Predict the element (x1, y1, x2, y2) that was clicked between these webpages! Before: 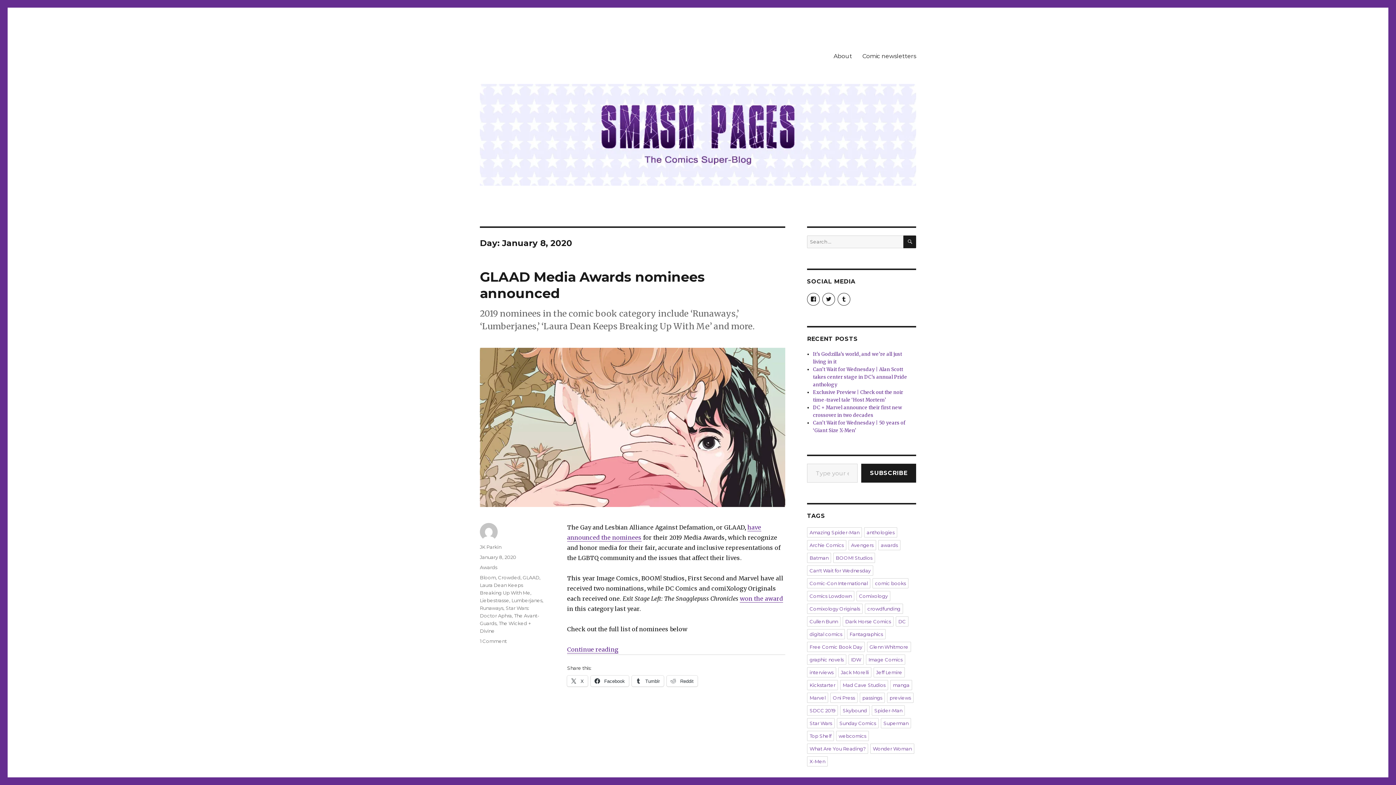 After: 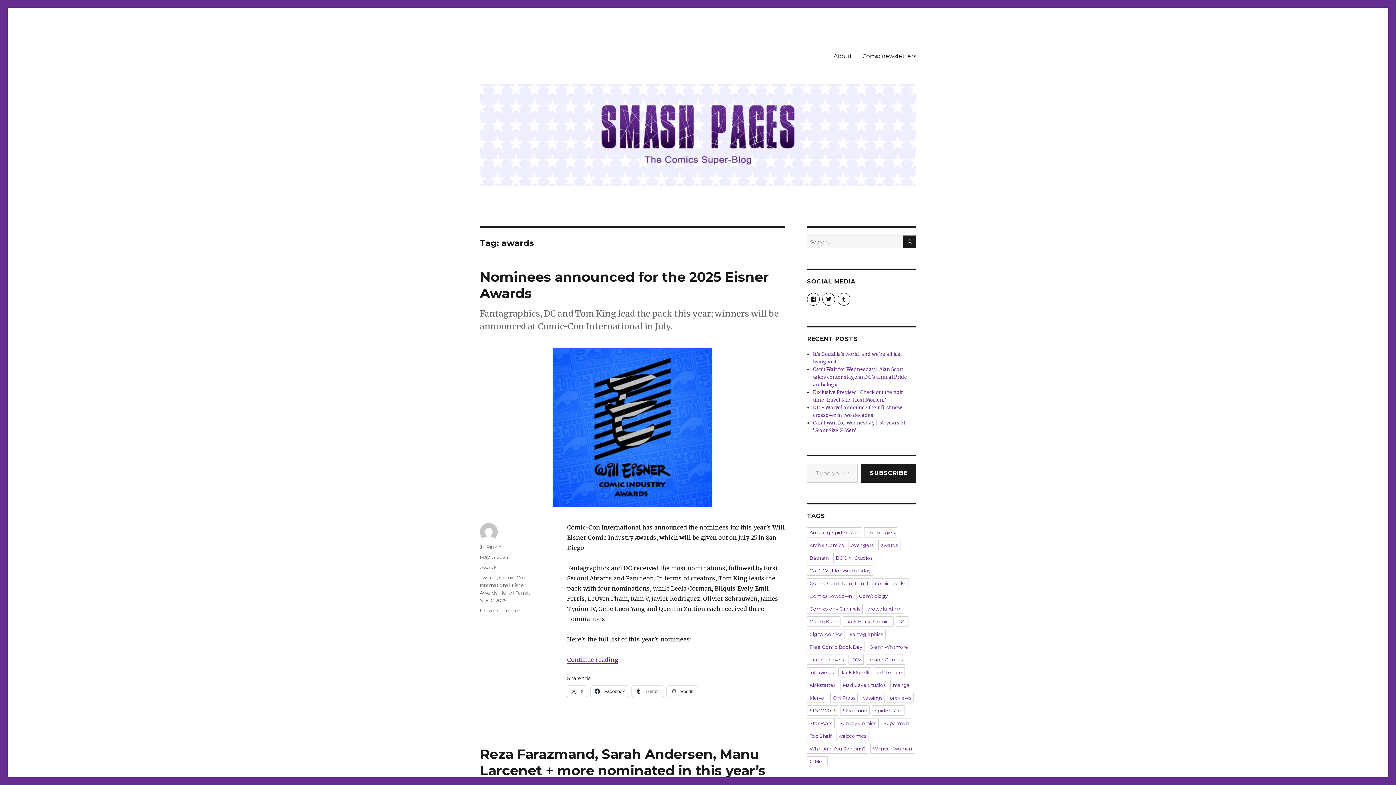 Action: bbox: (878, 540, 900, 550) label: awards